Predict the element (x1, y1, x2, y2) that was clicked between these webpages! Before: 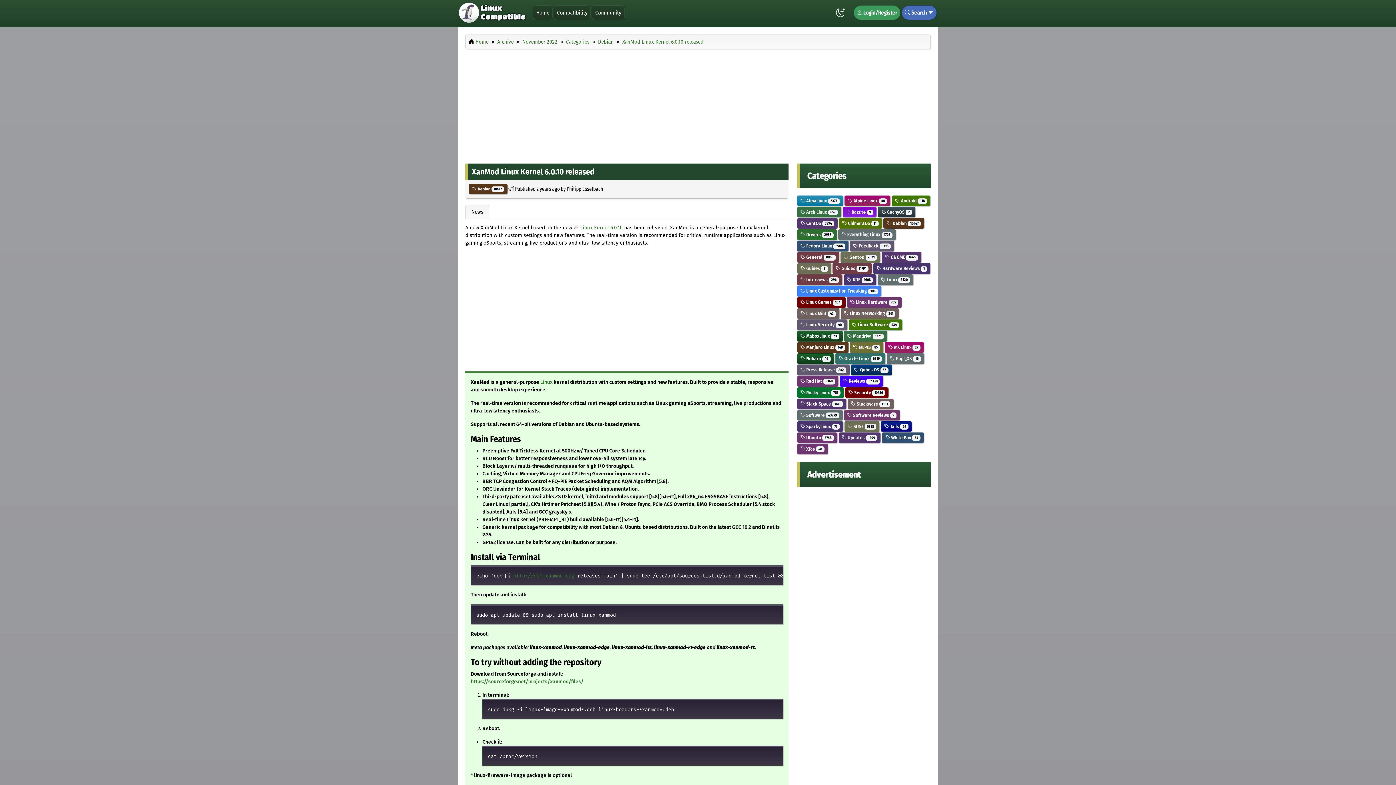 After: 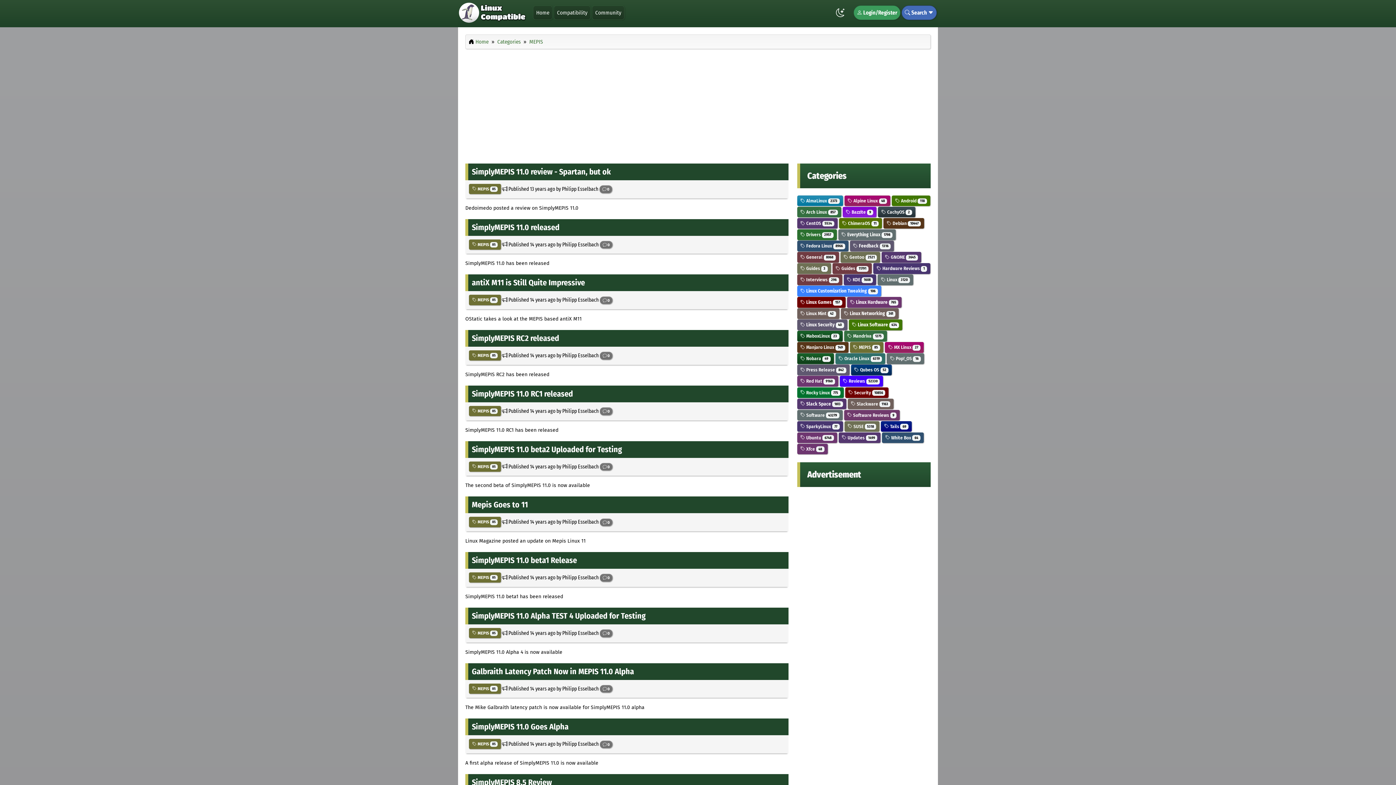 Action: bbox: (853, 344, 880, 350) label:  MEPIS 85